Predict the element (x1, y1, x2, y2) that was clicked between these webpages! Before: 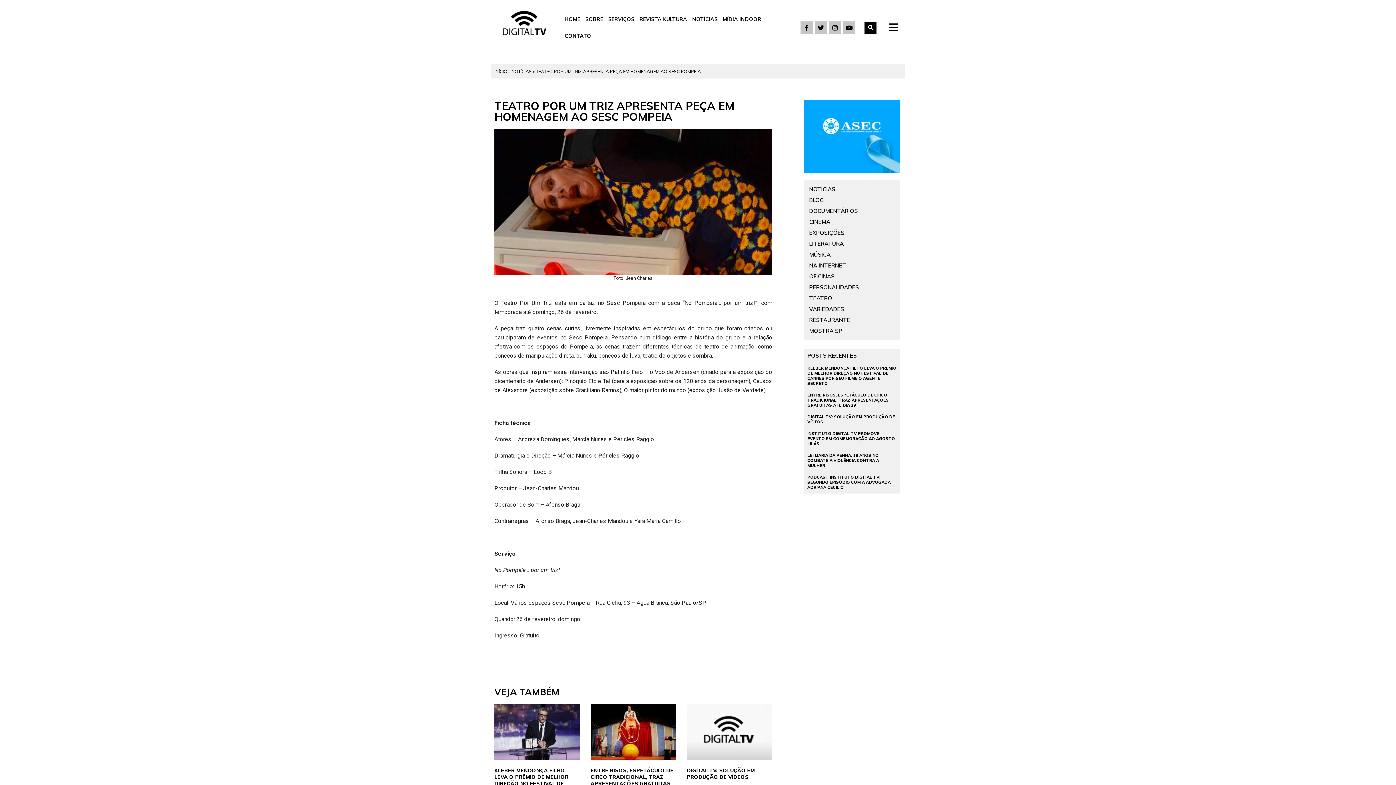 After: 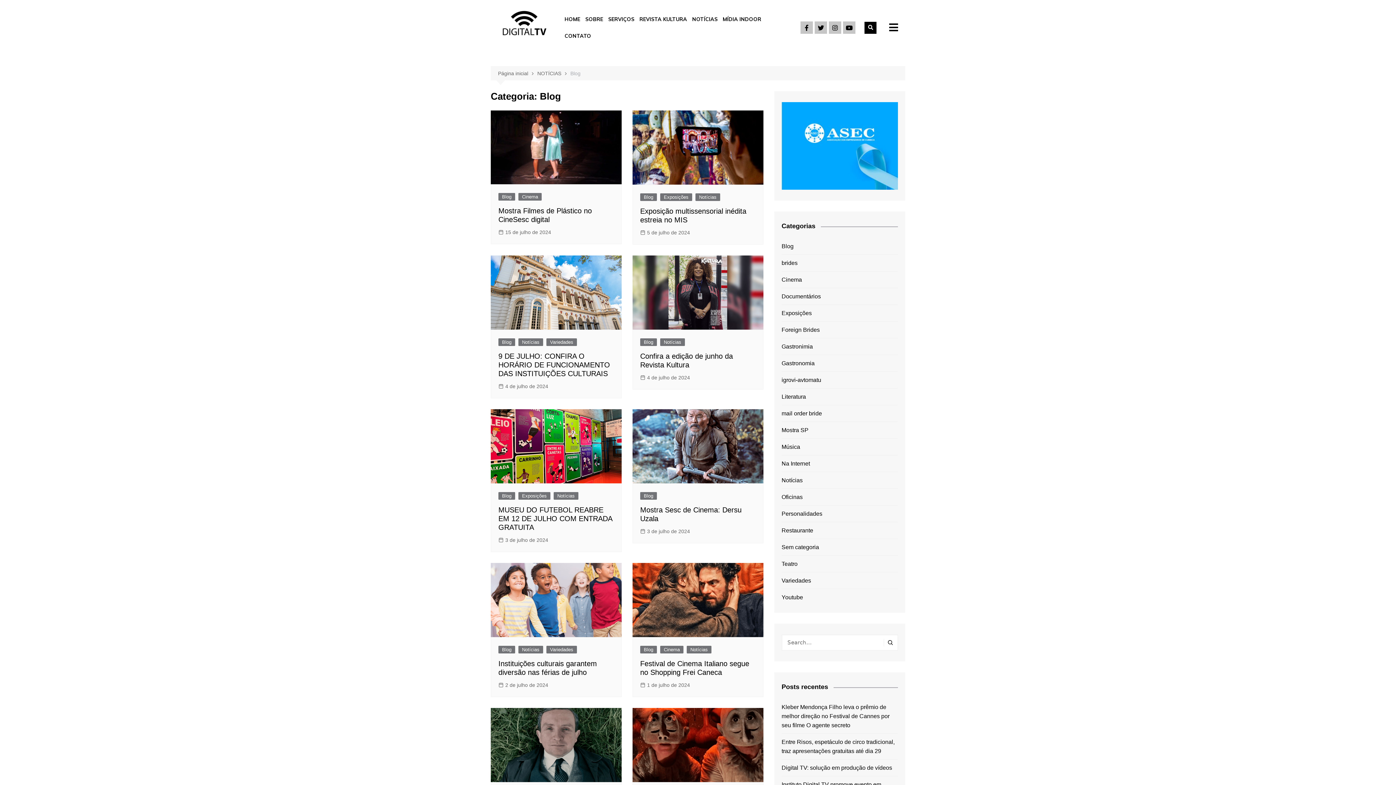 Action: bbox: (807, 194, 896, 205) label: BLOG